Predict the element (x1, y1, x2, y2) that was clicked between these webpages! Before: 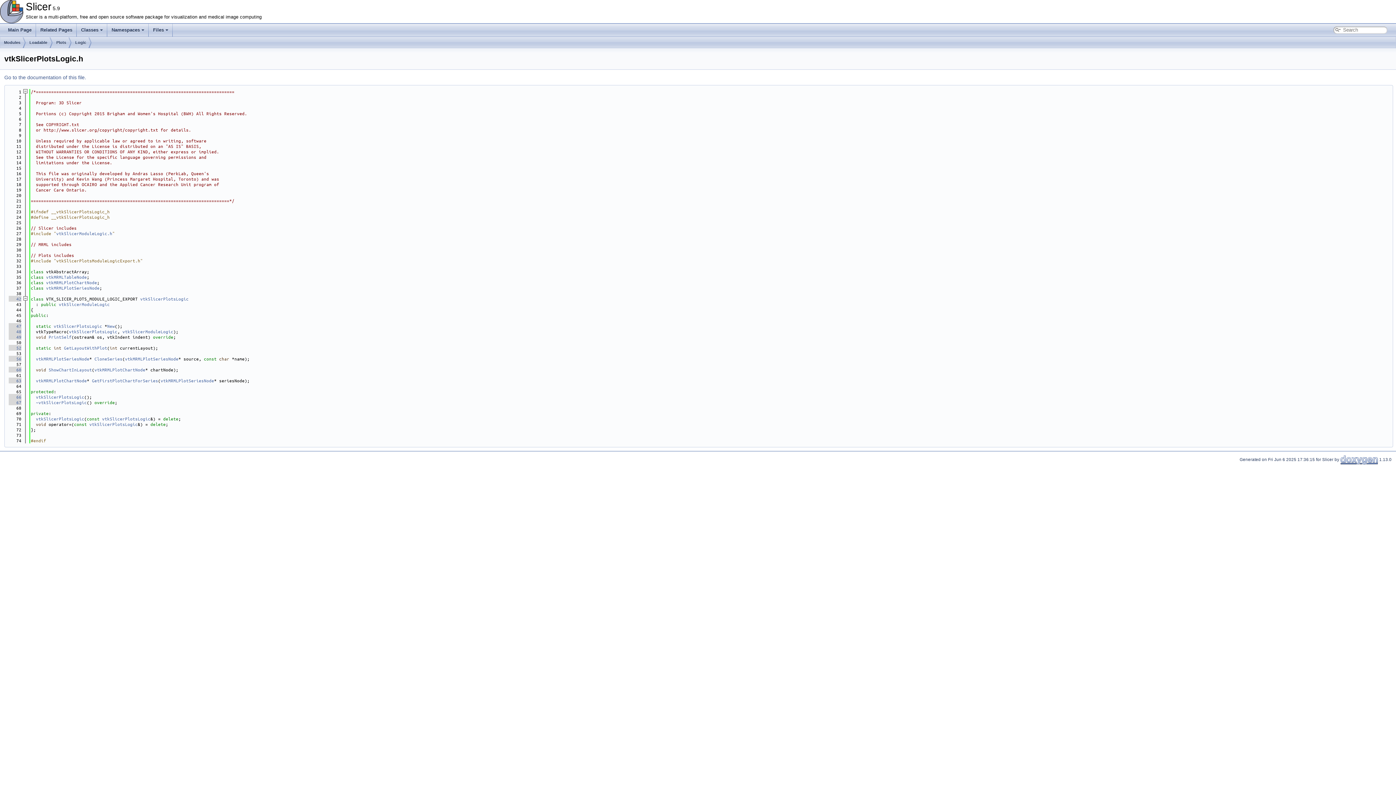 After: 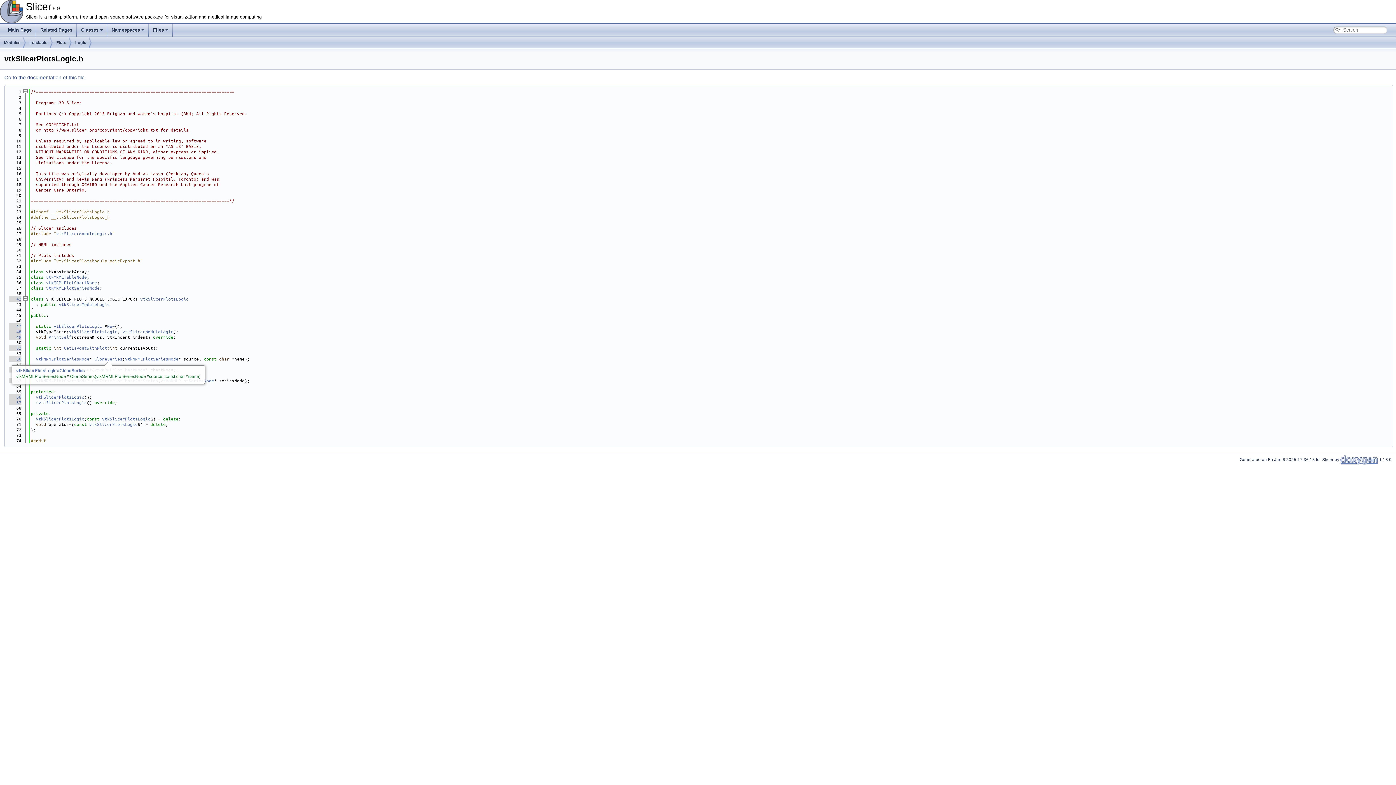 Action: bbox: (94, 356, 122, 361) label: CloneSeries